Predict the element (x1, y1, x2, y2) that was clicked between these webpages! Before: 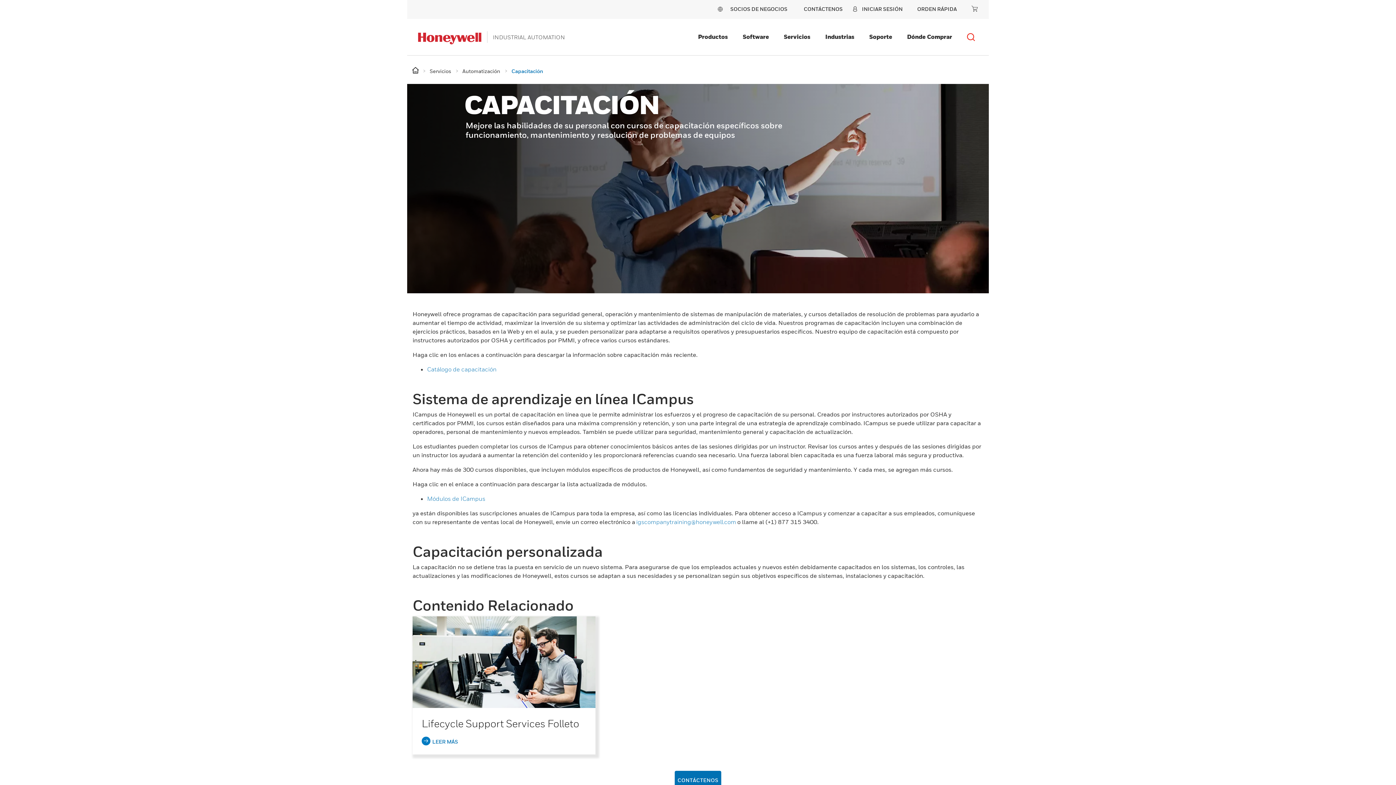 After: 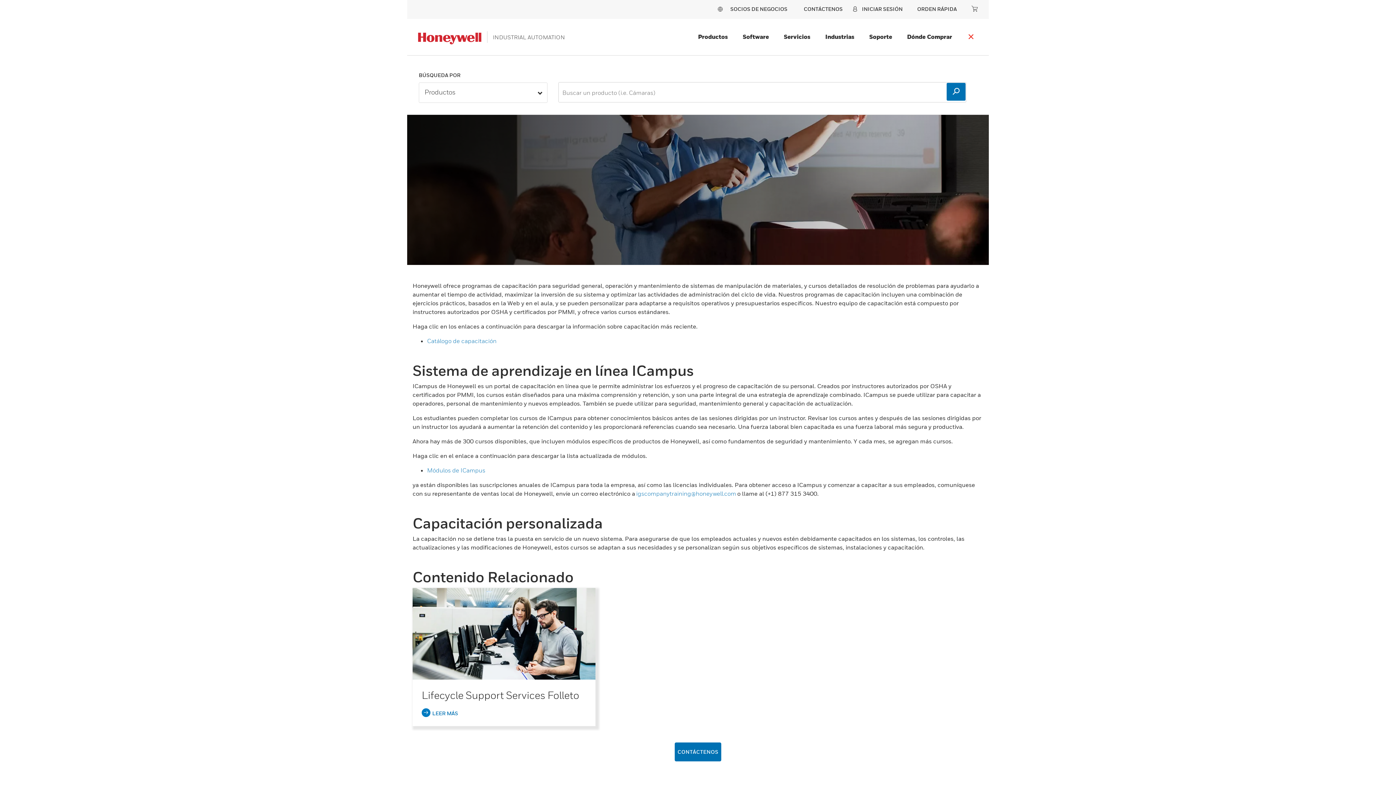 Action: bbox: (964, 28, 978, 42) label: Buscar